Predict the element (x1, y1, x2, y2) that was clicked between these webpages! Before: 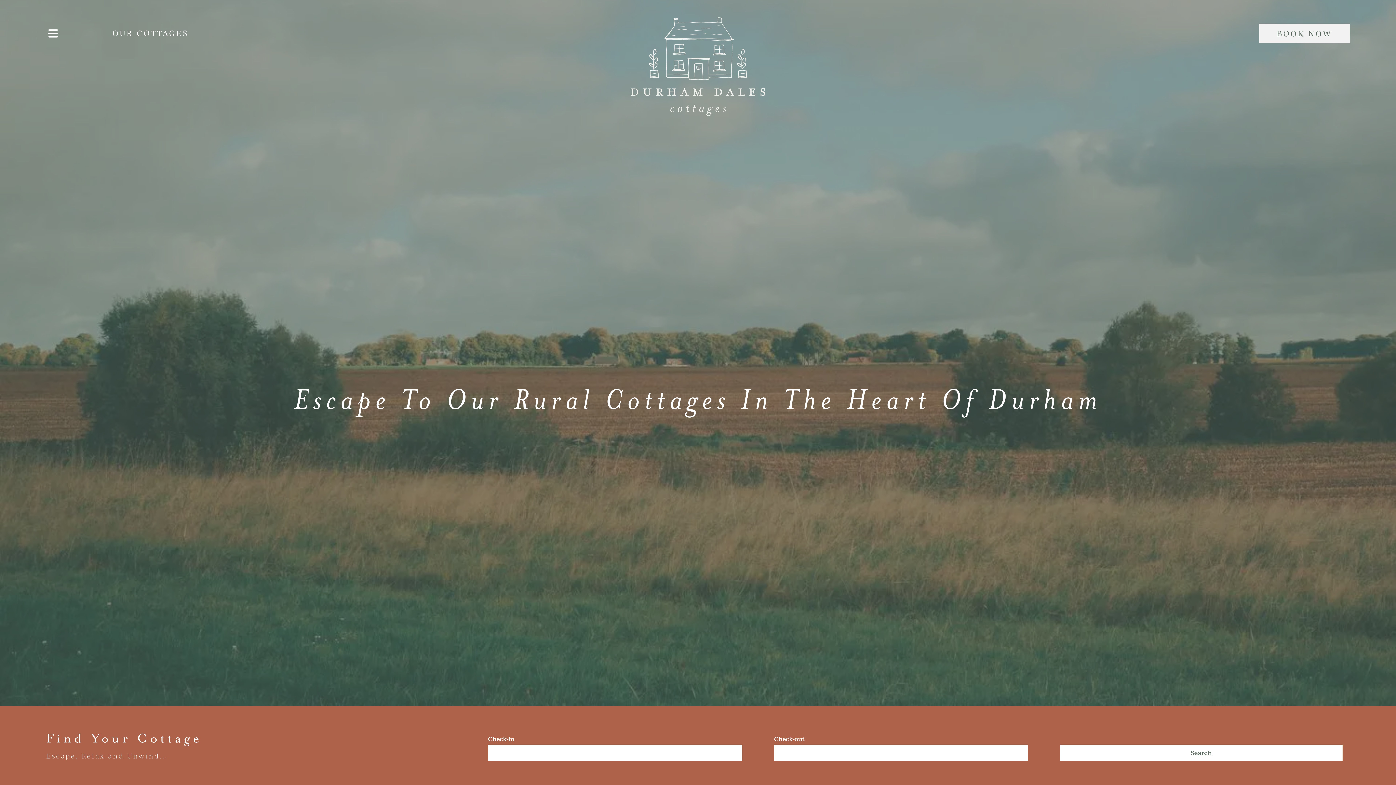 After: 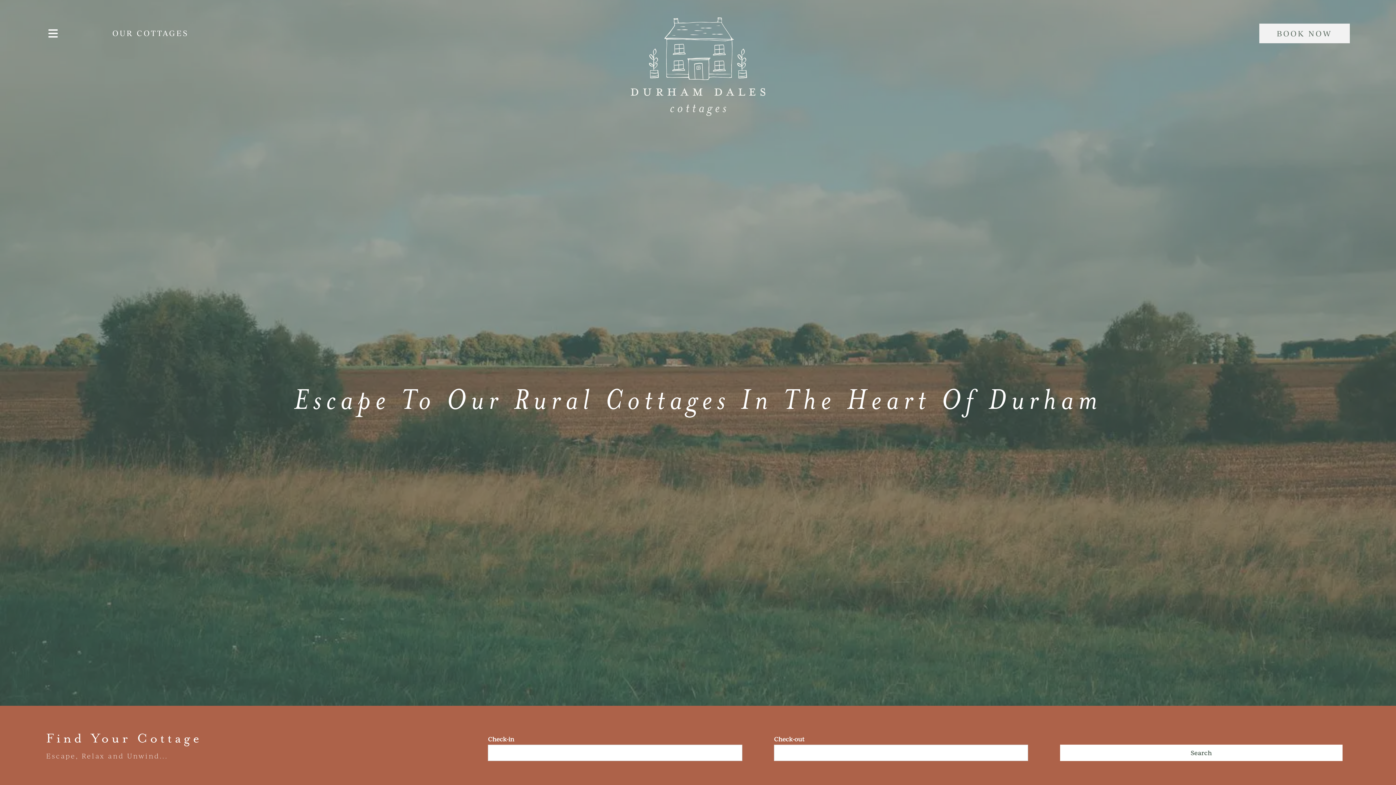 Action: bbox: (630, 0, 765, 116)